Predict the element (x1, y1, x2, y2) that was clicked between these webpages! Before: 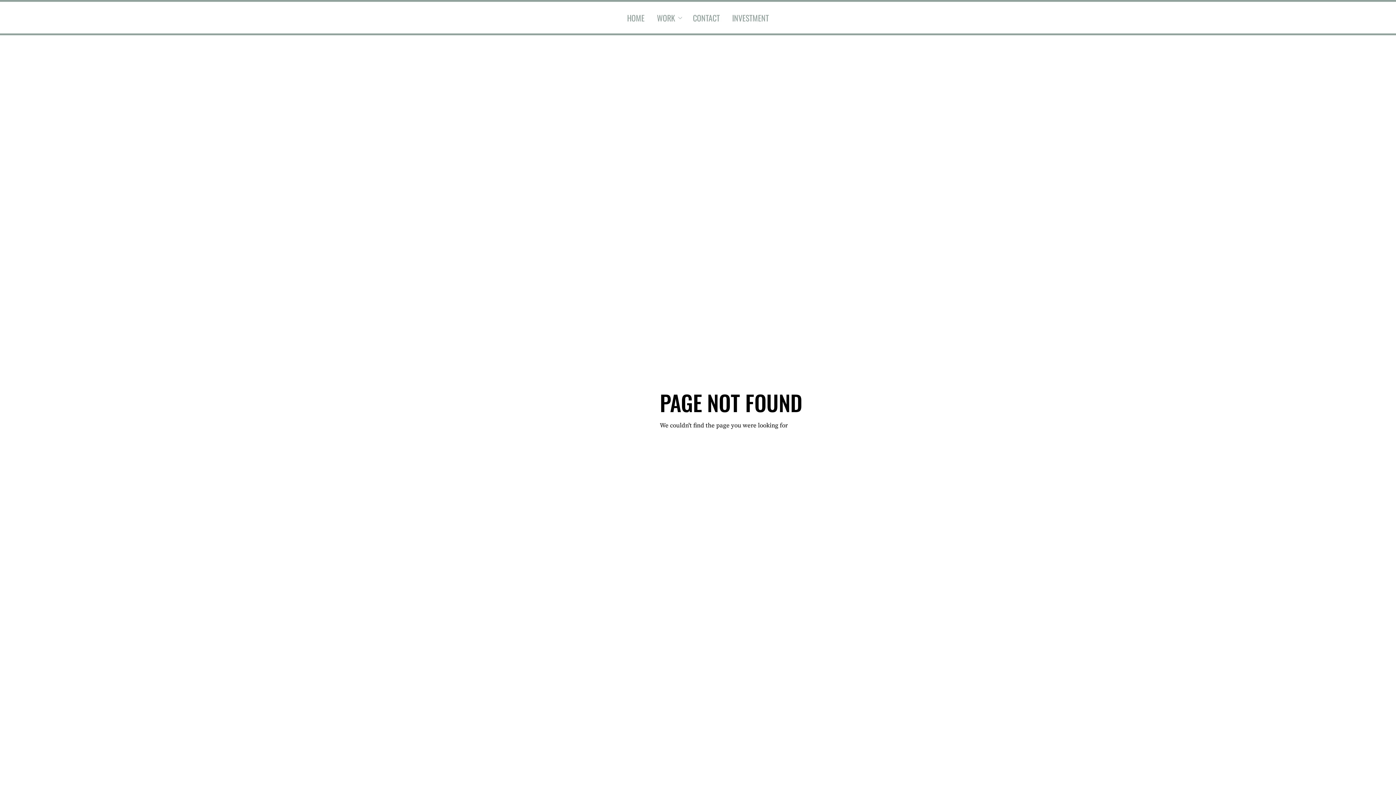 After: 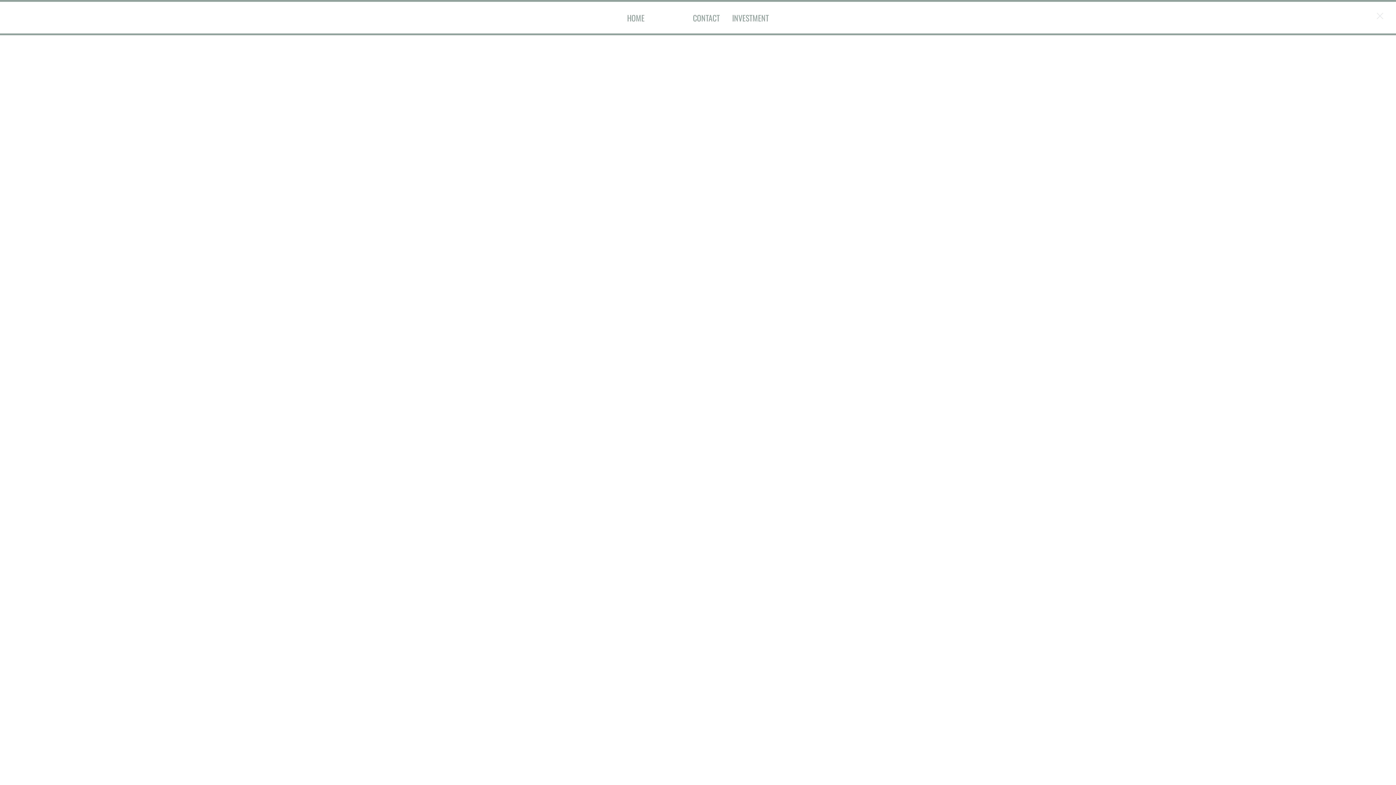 Action: bbox: (652, 9, 685, 25) label: WORK